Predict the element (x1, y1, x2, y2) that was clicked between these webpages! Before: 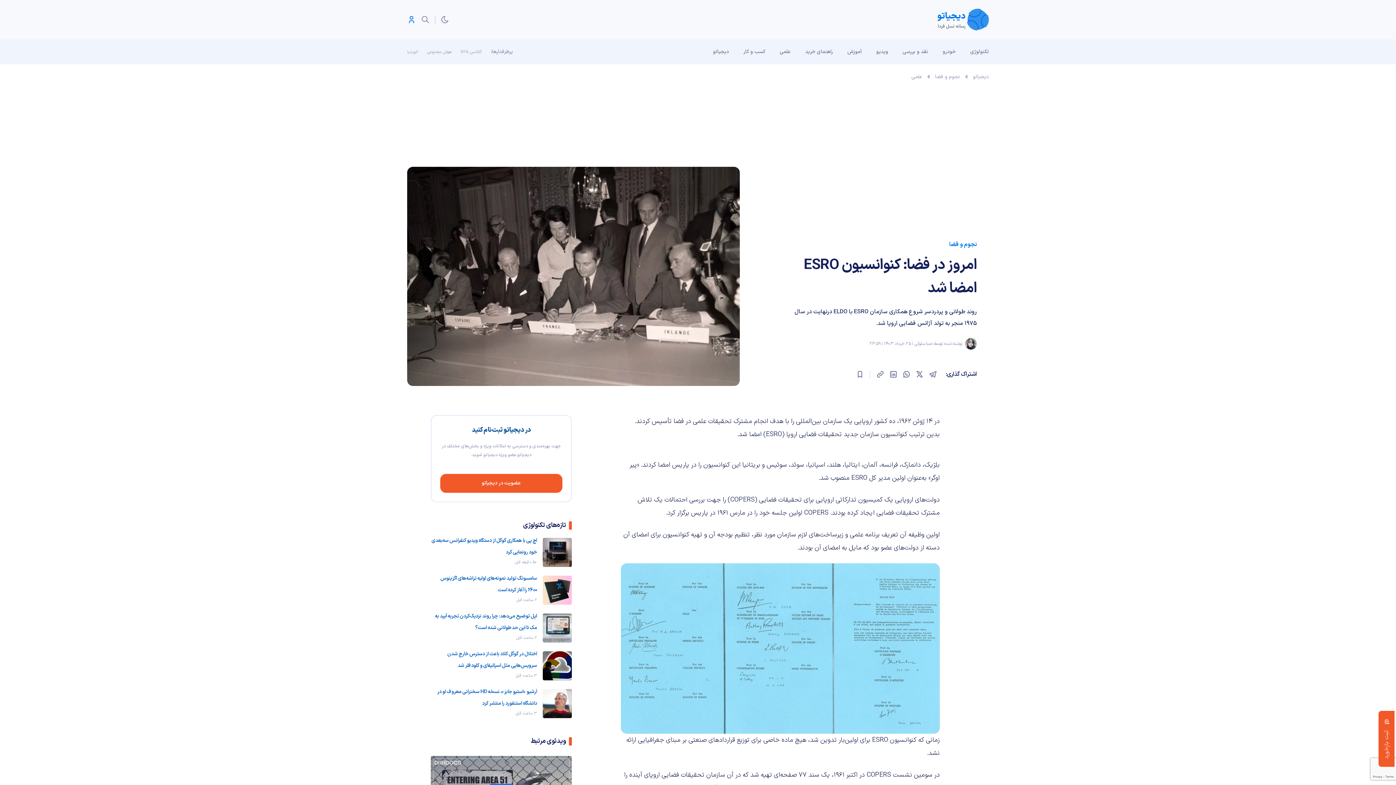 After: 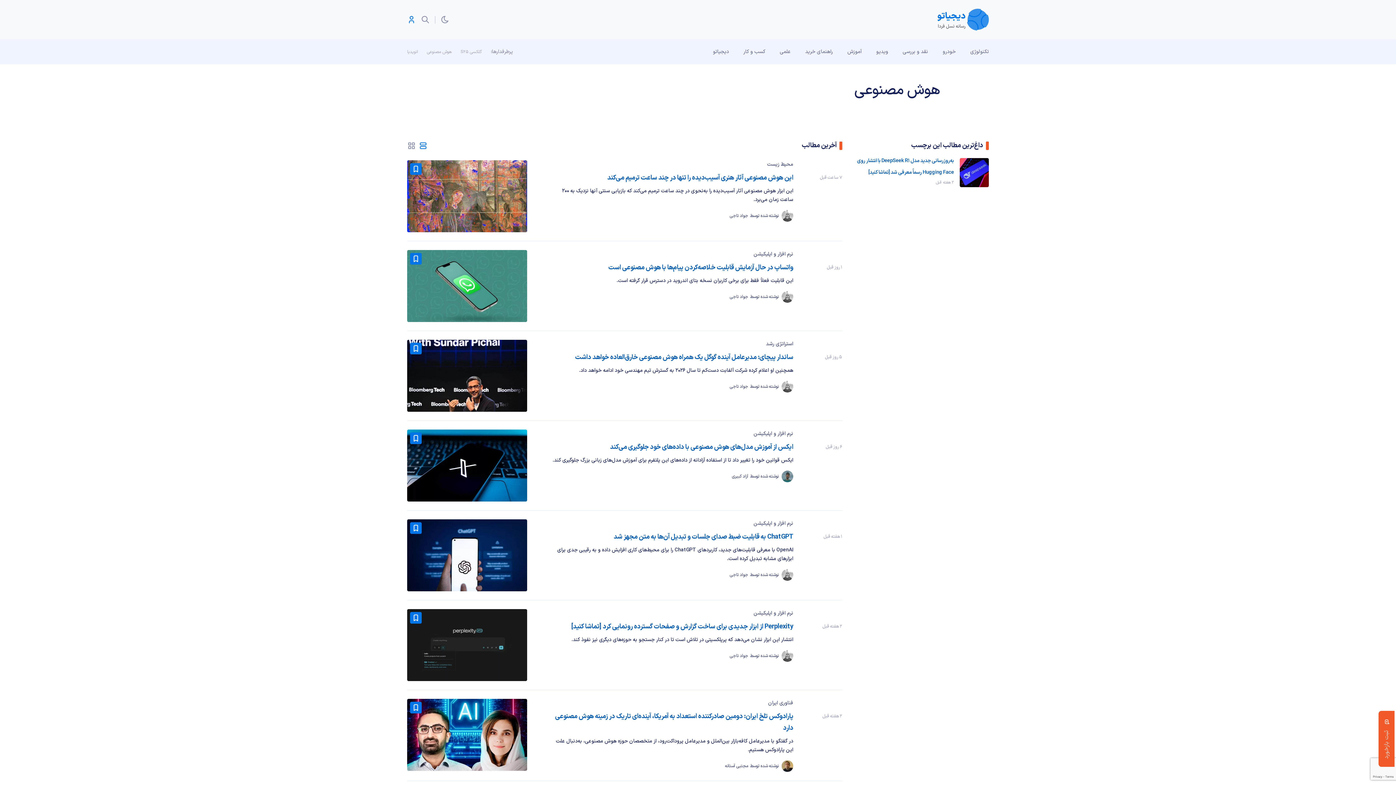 Action: bbox: (426, 48, 452, 55) label: هوش مصنوعی